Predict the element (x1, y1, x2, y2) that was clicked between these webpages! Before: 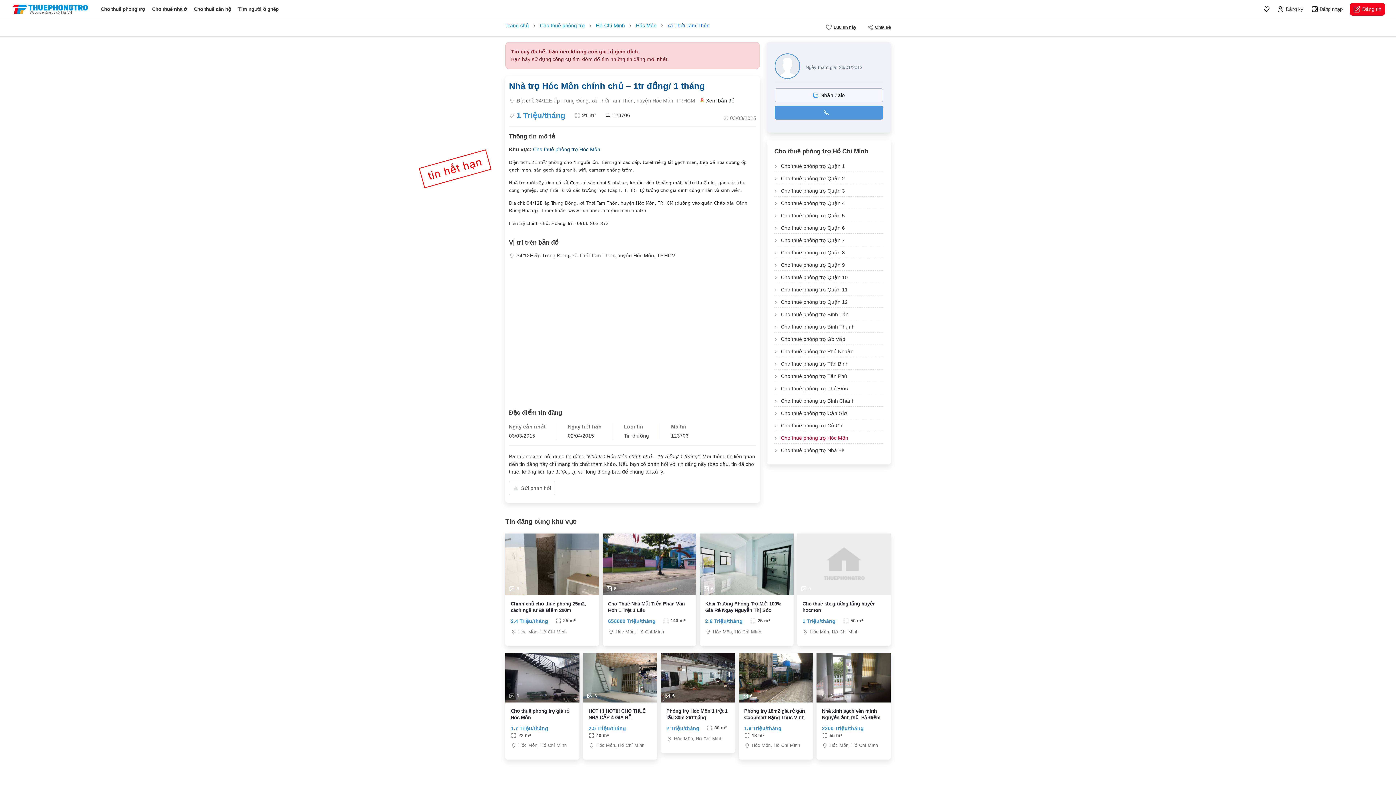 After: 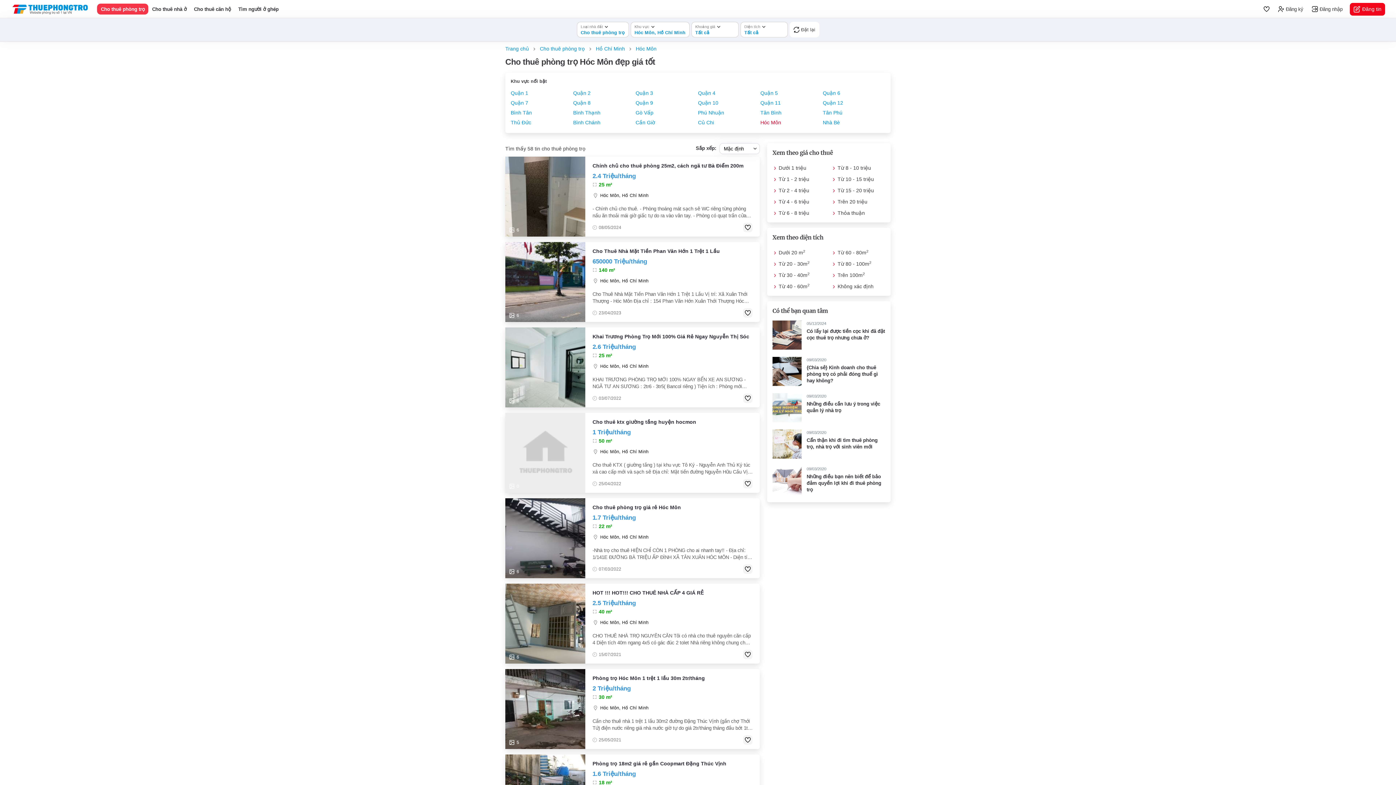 Action: label: Cho thuê phòng trọ Hóc Môn bbox: (533, 146, 600, 152)